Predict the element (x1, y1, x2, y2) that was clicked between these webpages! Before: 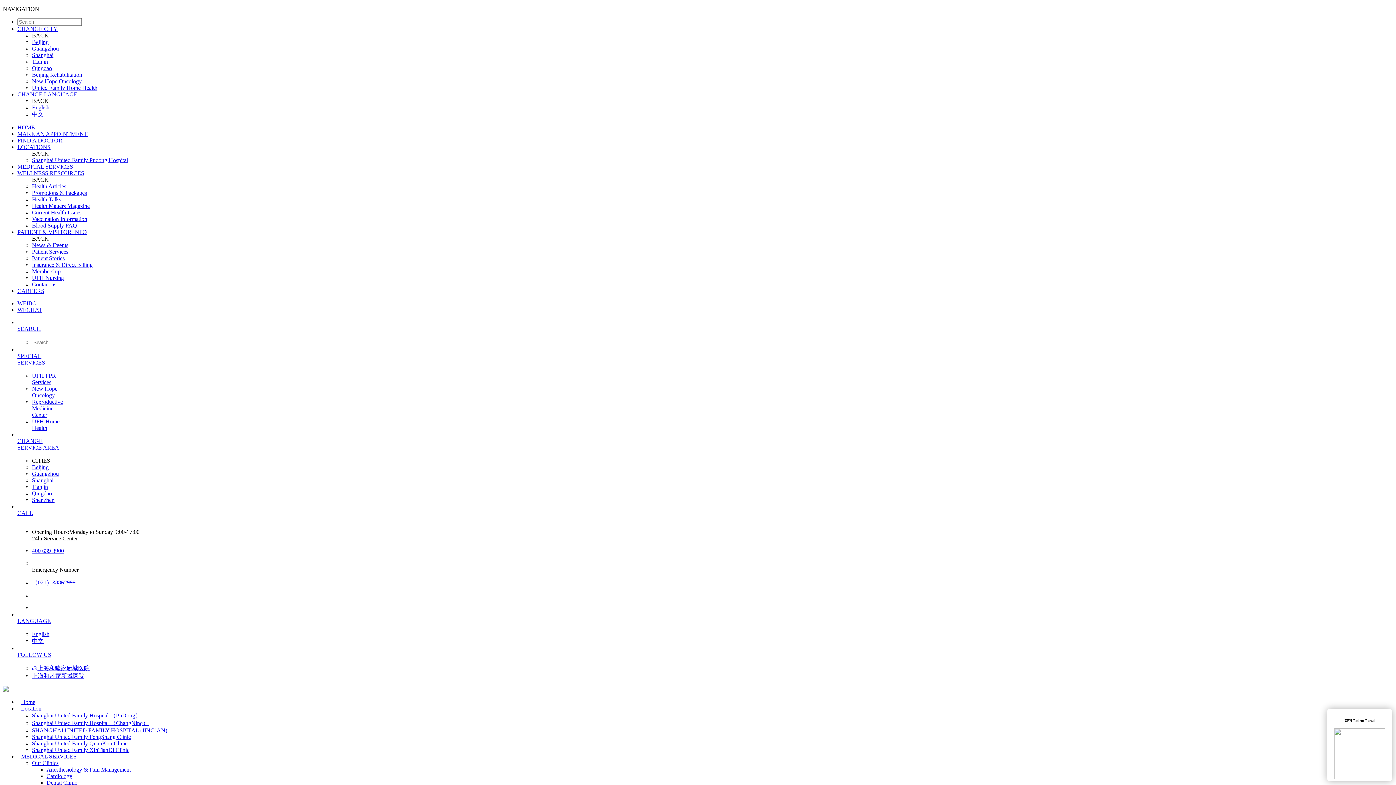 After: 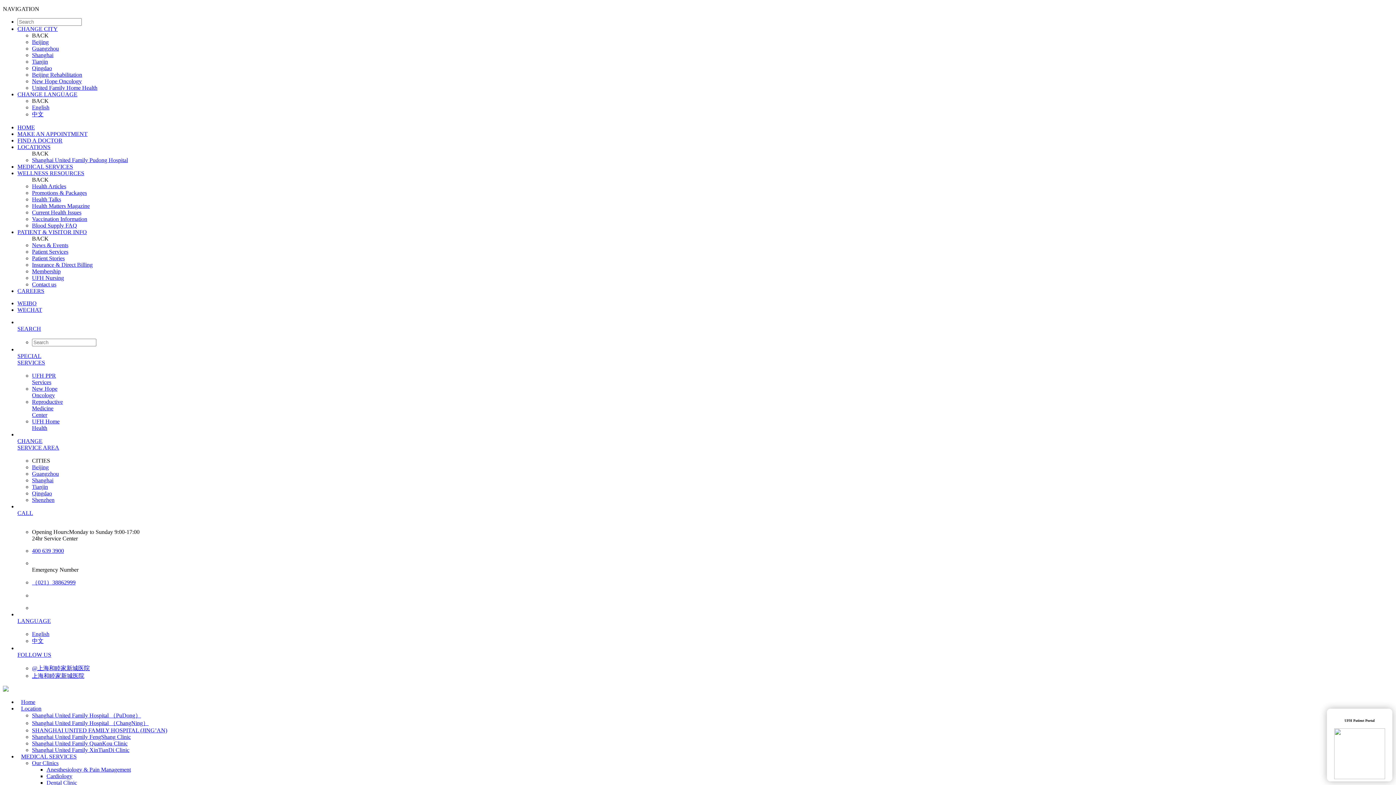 Action: label: Insurance & Direct Billing bbox: (32, 261, 92, 268)